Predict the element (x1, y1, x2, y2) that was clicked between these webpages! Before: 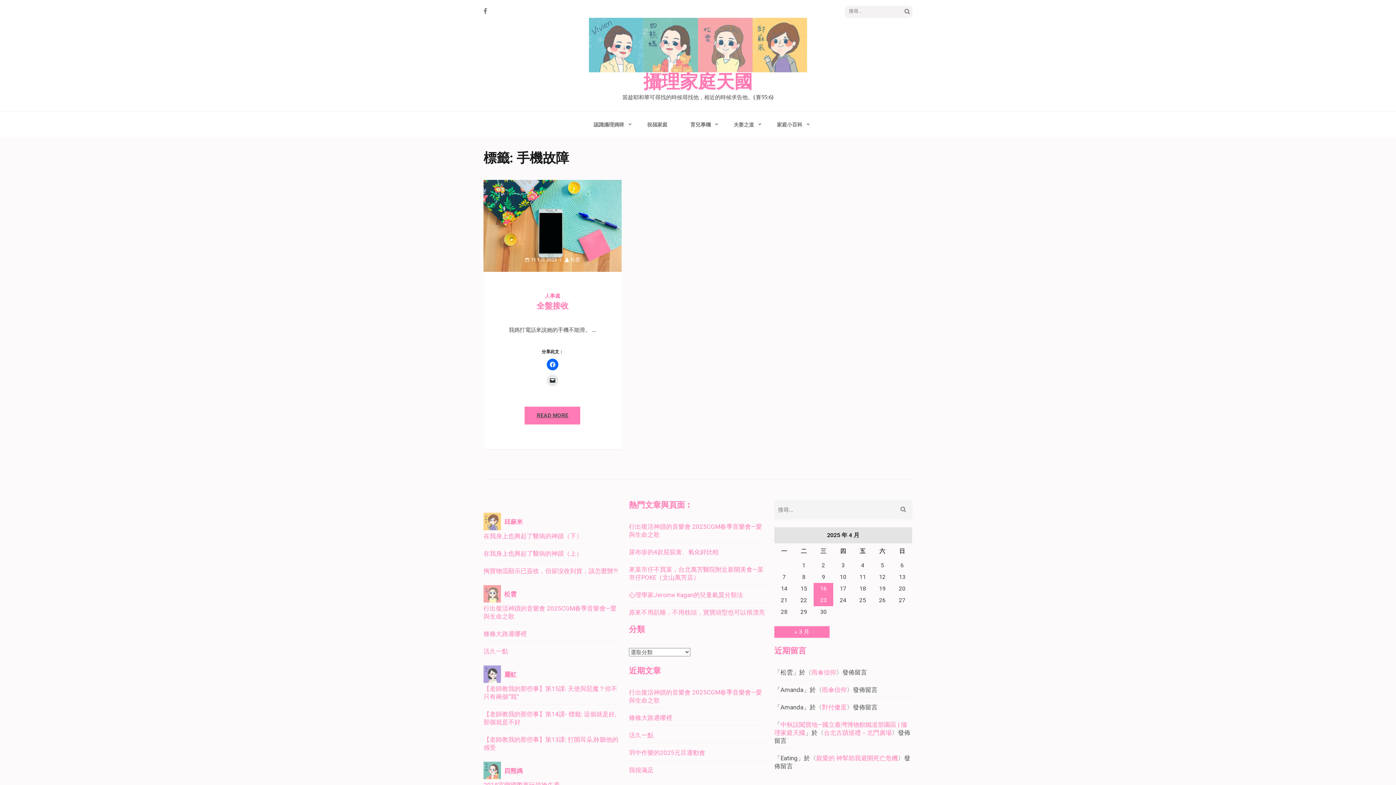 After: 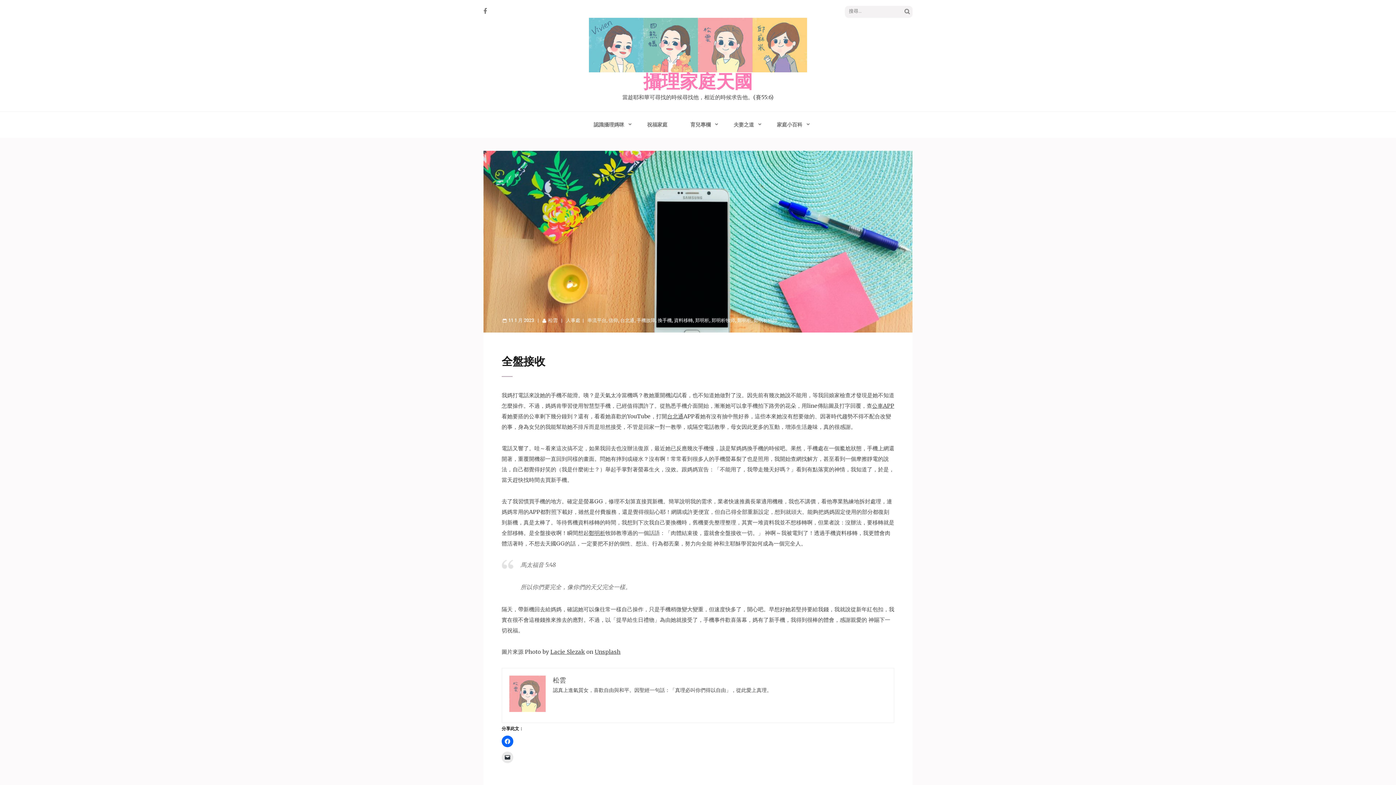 Action: bbox: (524, 406, 580, 424) label: READ MORE